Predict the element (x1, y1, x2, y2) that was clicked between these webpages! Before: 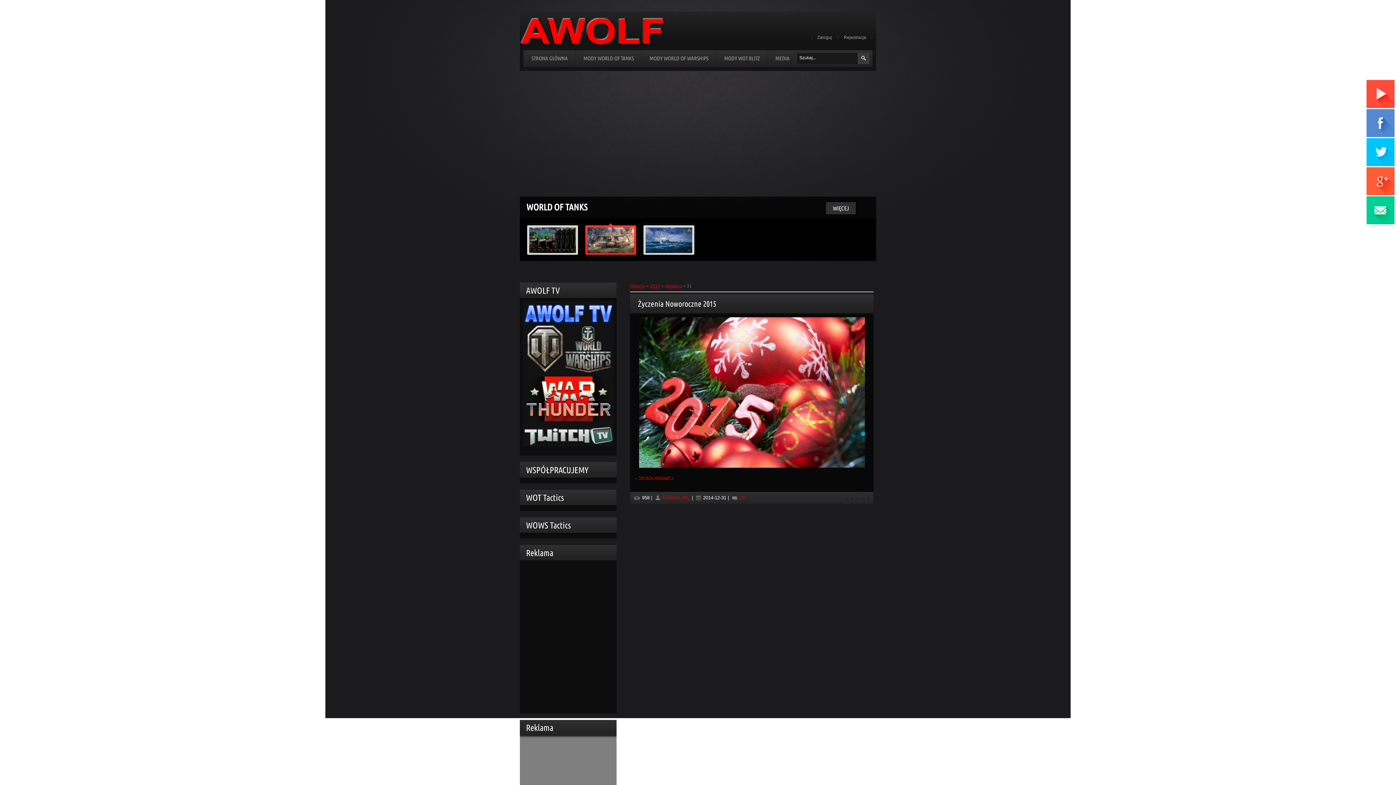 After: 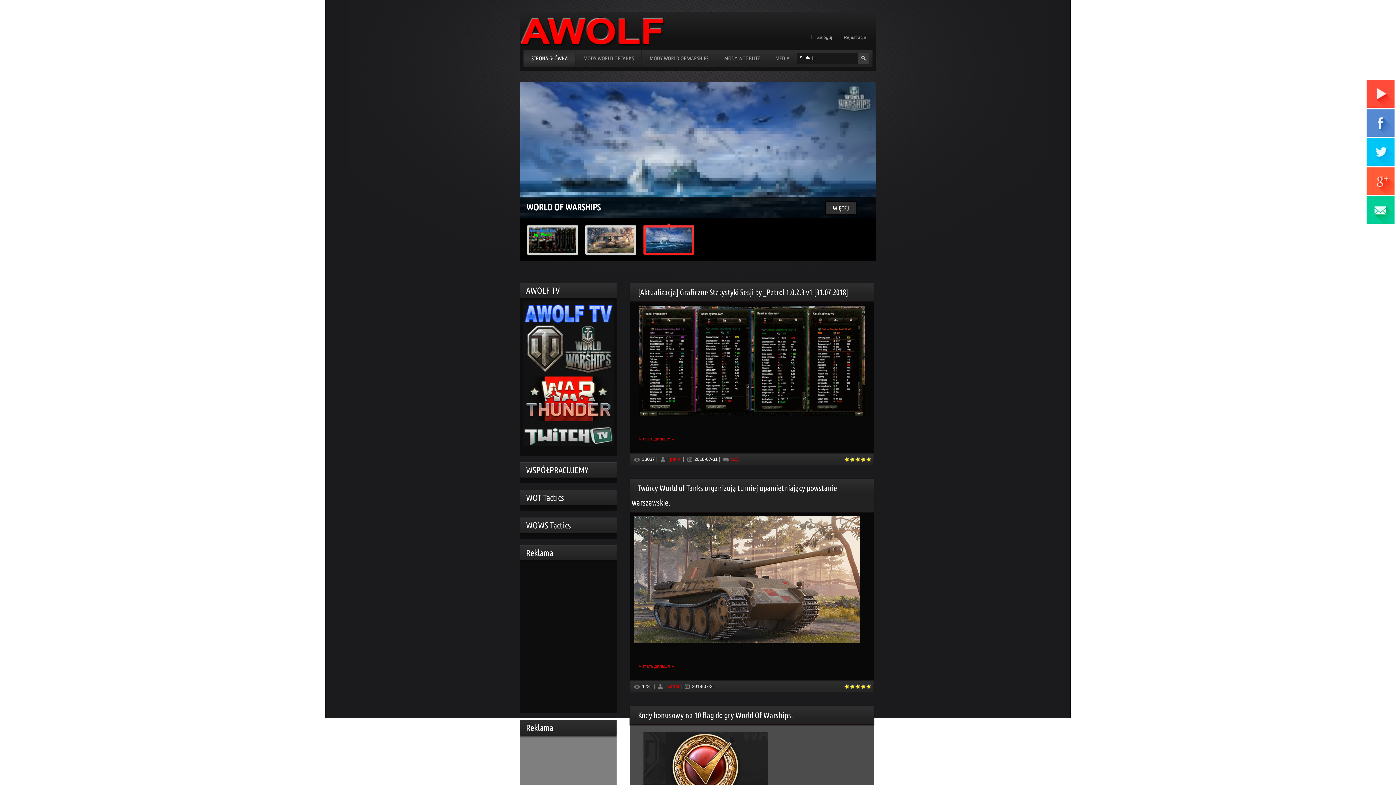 Action: bbox: (520, 12, 665, 17)